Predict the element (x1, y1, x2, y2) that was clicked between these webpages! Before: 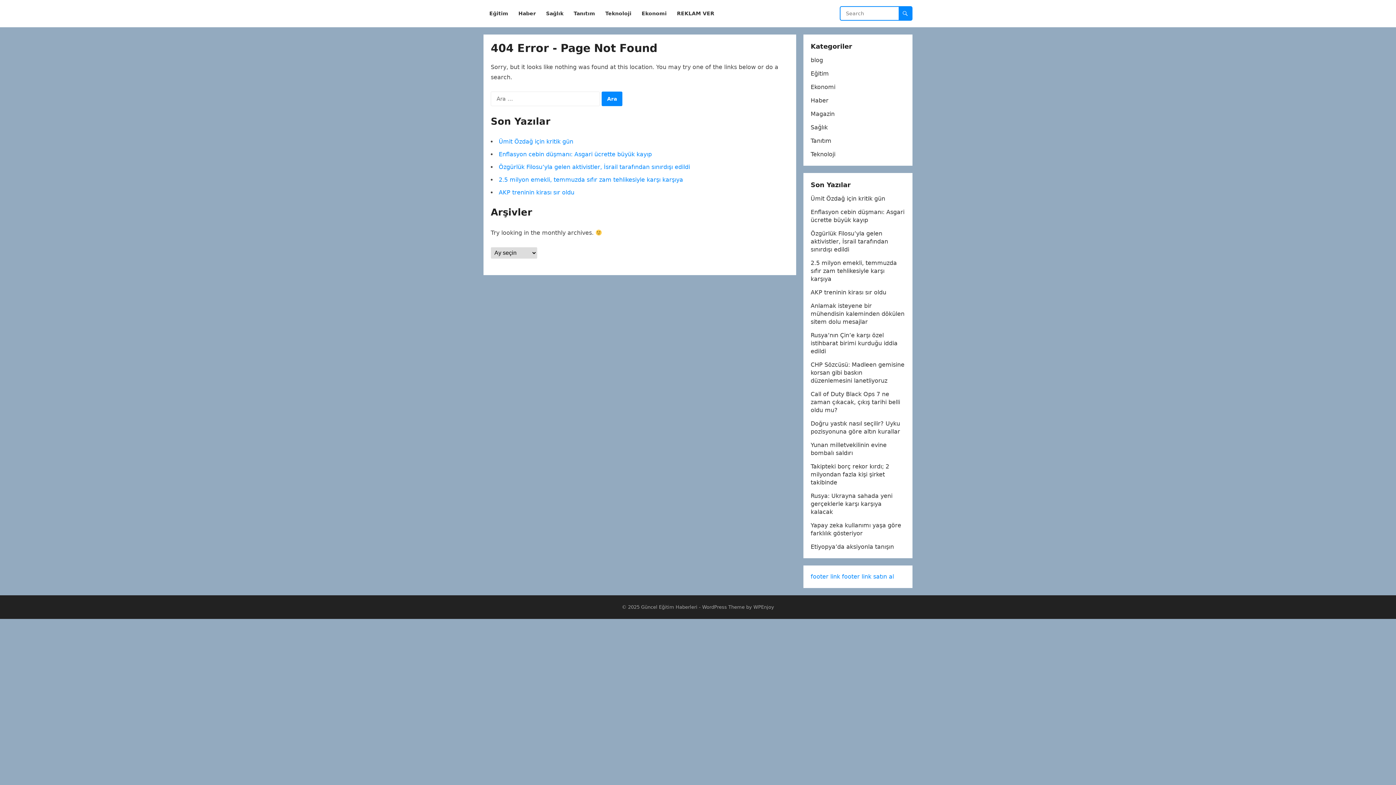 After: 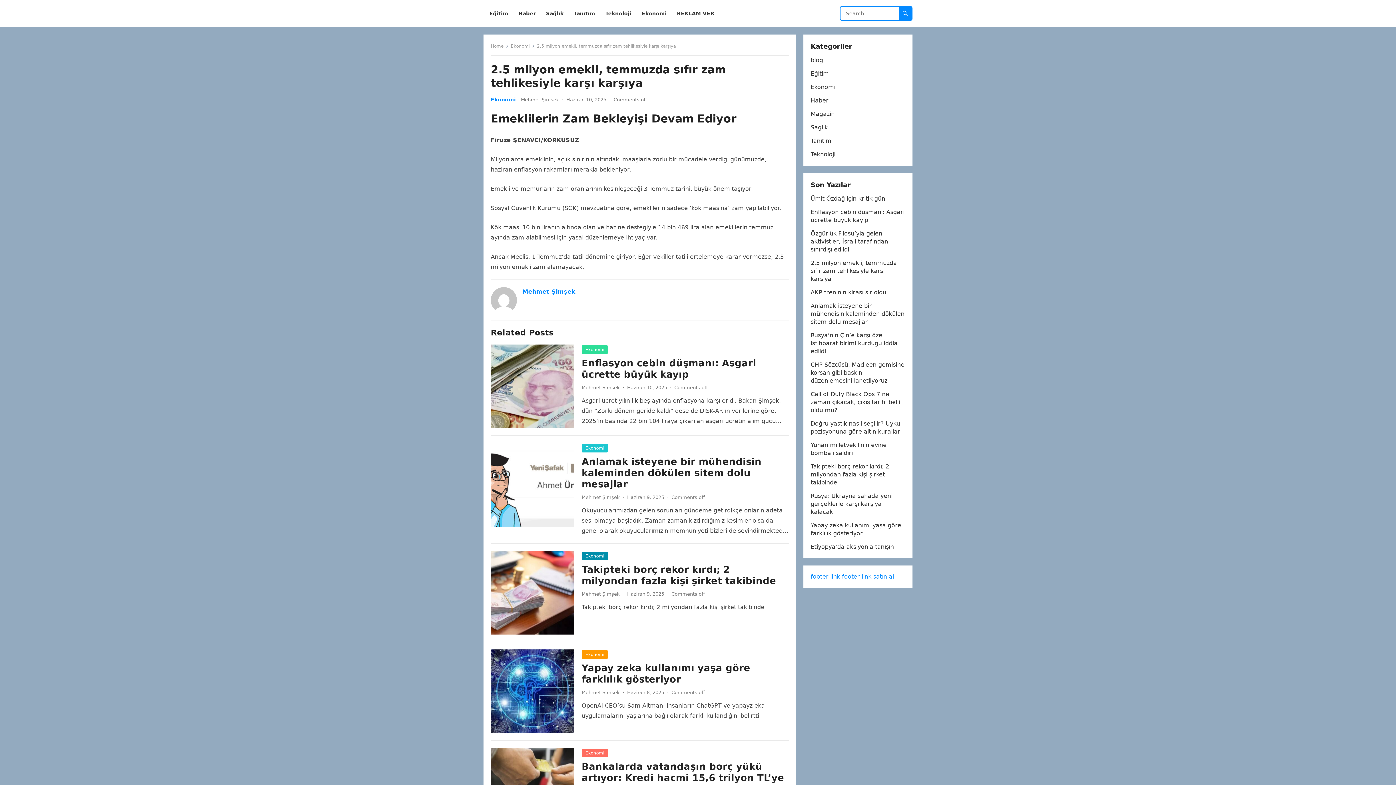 Action: label: 2.5 milyon emekli, temmuzda sıfır zam tehlikesiyle karşı karşıya bbox: (810, 259, 897, 282)